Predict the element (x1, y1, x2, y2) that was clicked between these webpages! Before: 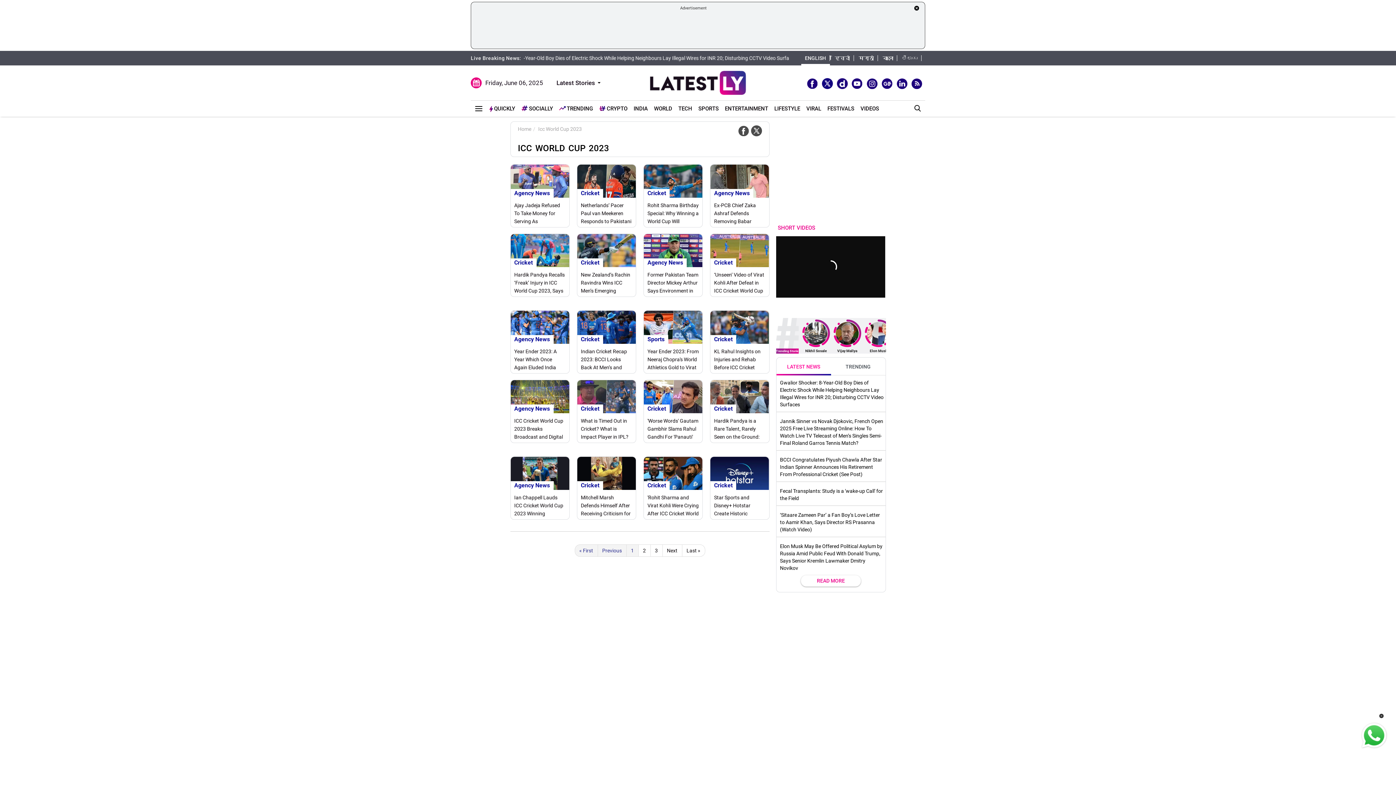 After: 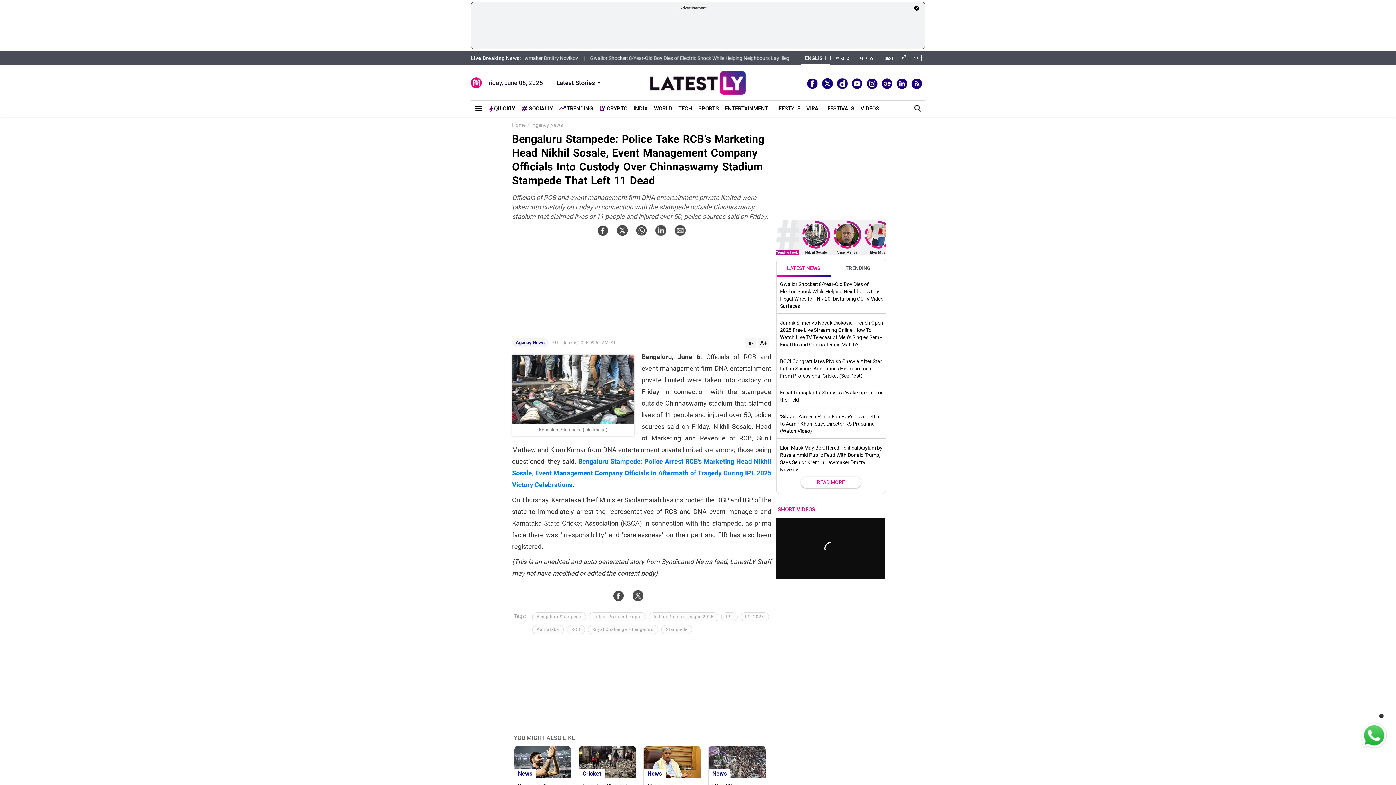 Action: bbox: (802, 319, 830, 353) label: Nikhil Sosale